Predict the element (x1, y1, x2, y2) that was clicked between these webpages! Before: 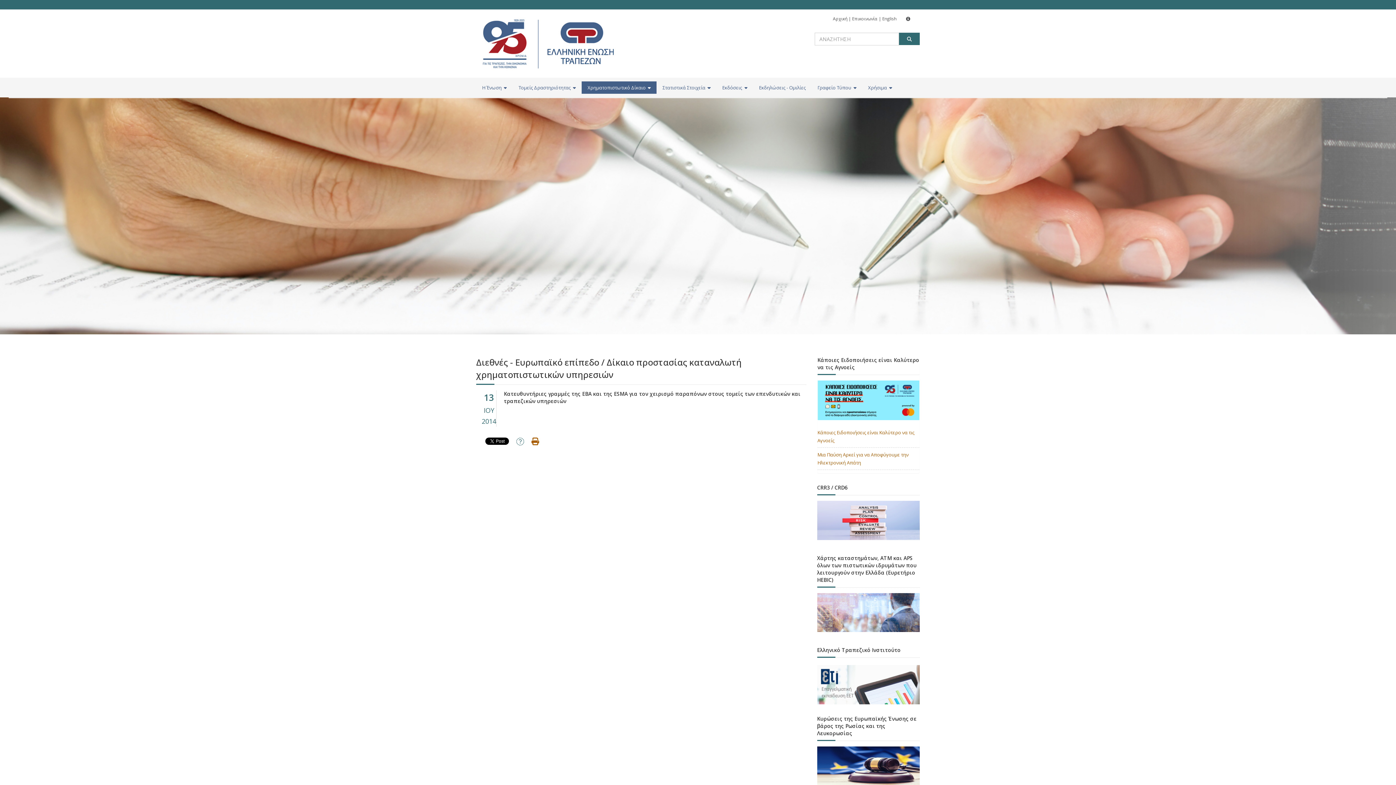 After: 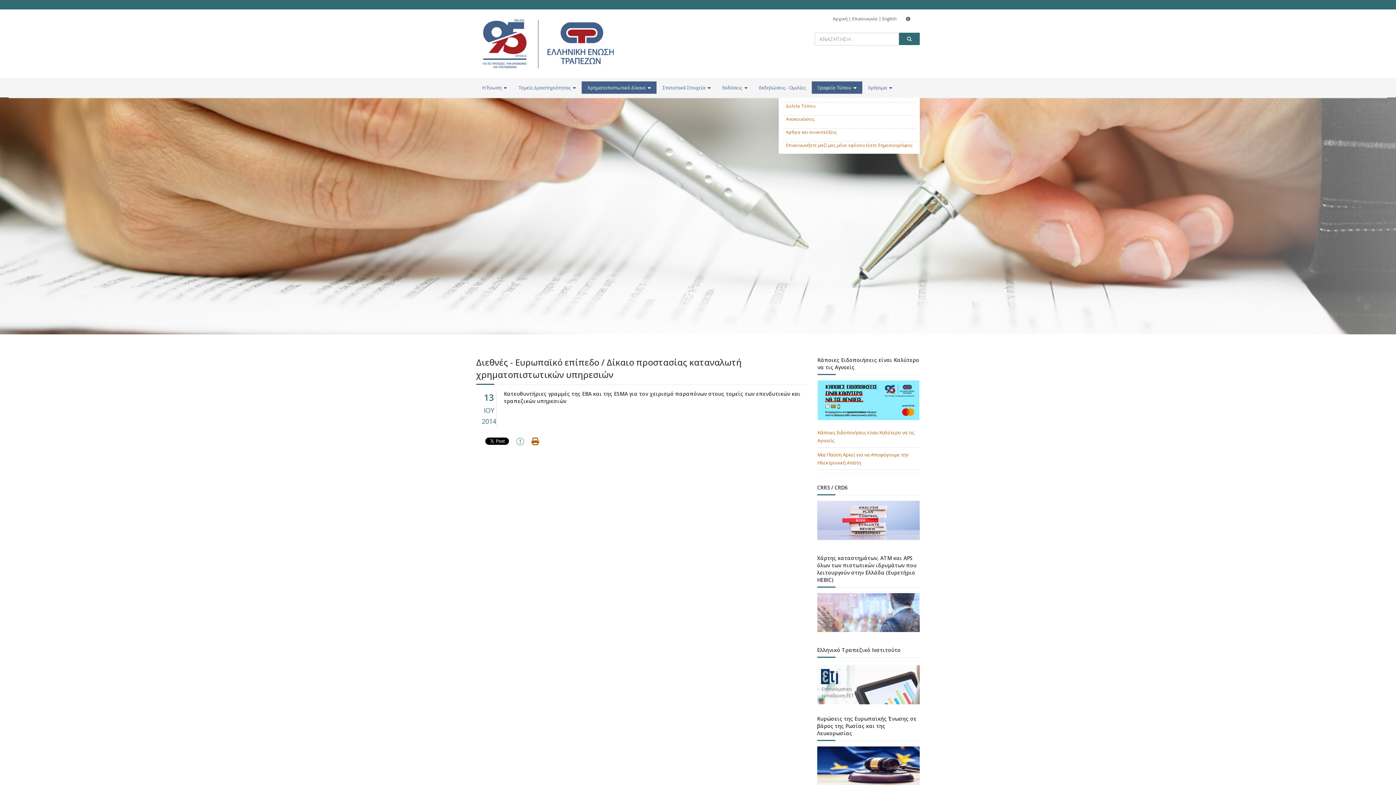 Action: bbox: (811, 81, 862, 93) label: Γραφείο Τύπου